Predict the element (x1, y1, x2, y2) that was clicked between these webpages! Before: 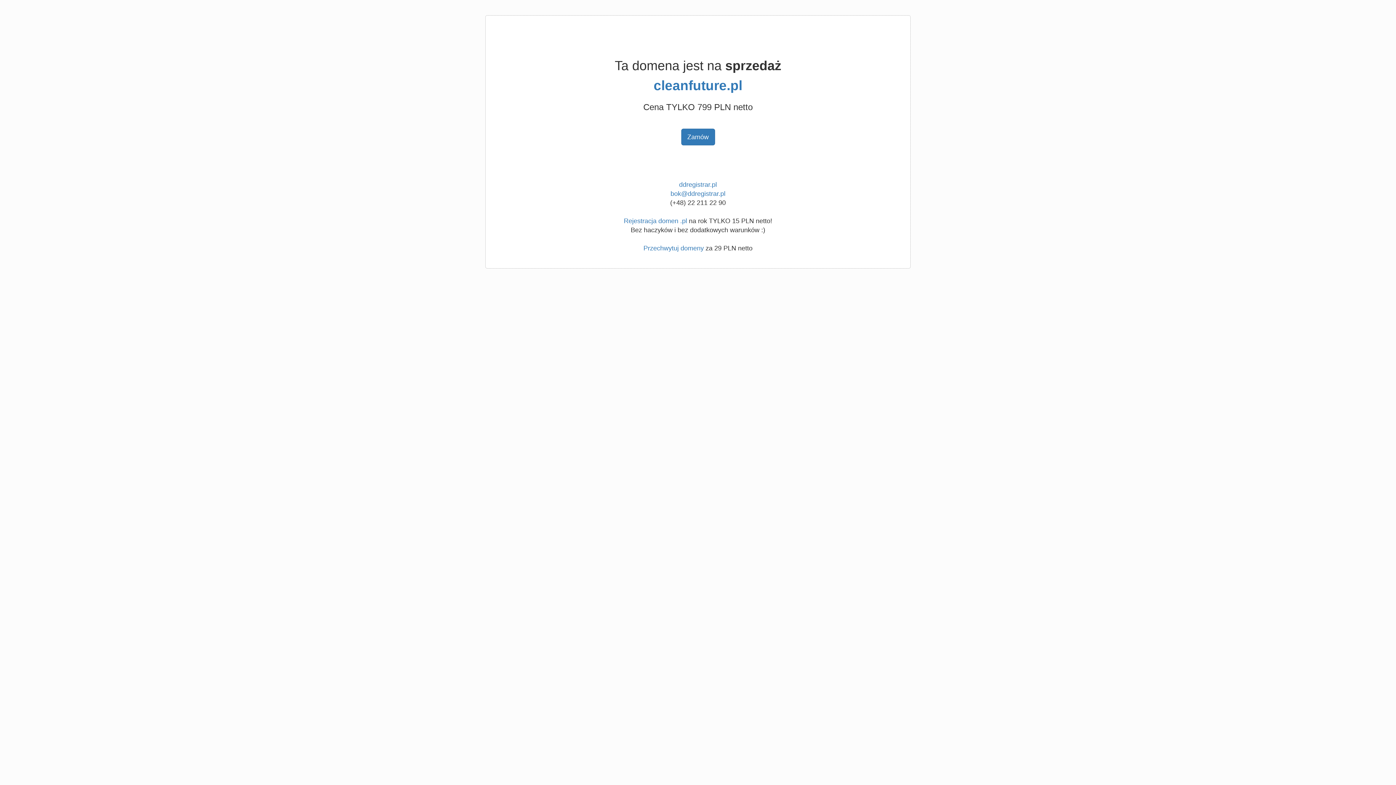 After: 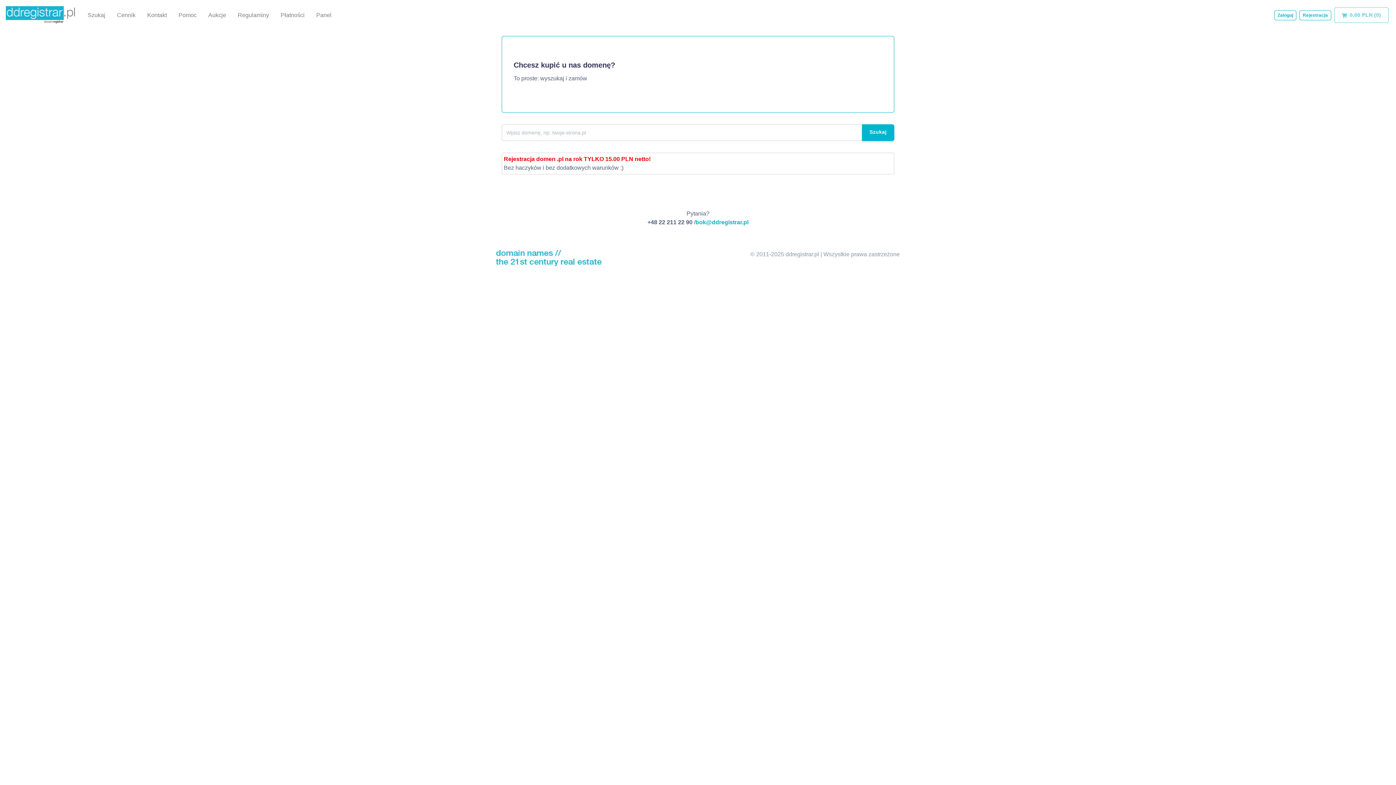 Action: label: Rejestracja domen .pl bbox: (624, 217, 687, 224)